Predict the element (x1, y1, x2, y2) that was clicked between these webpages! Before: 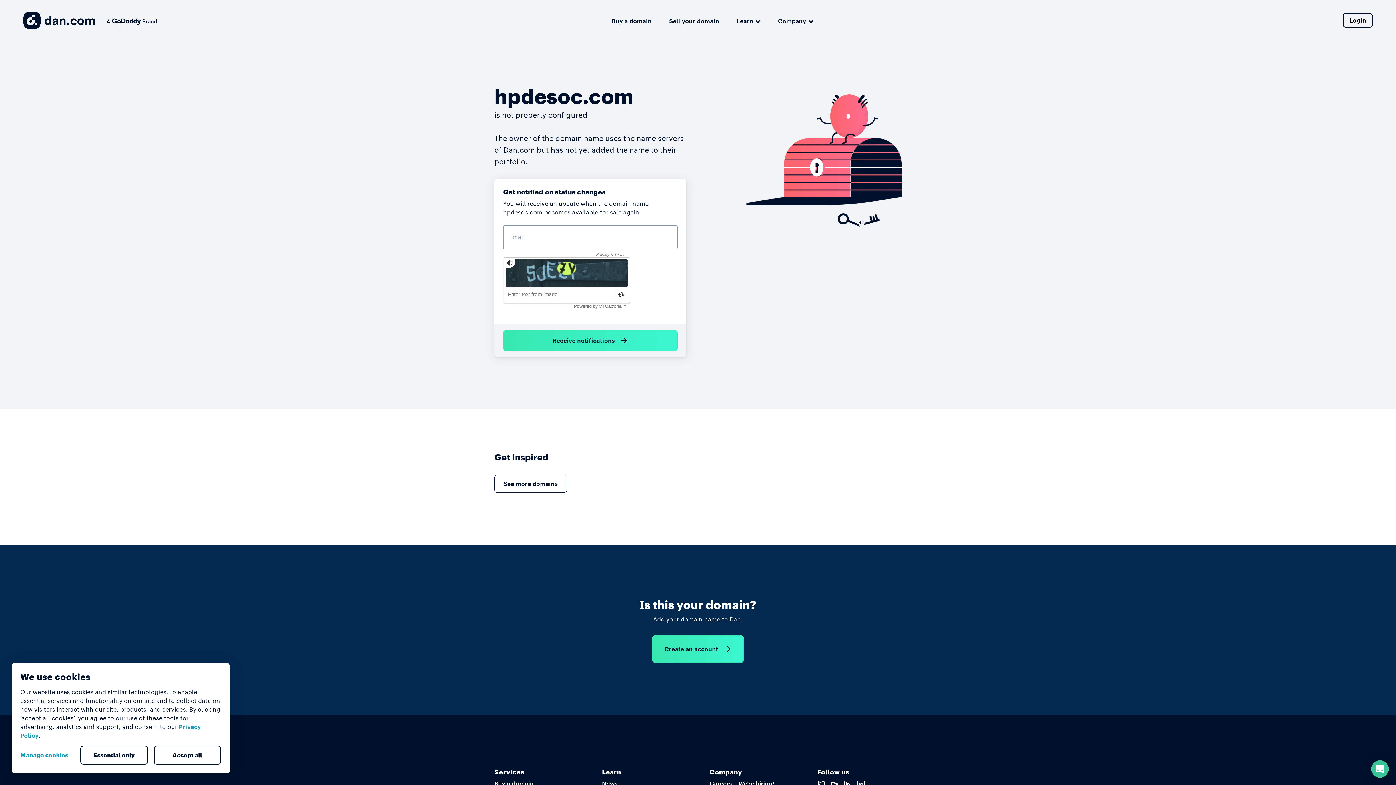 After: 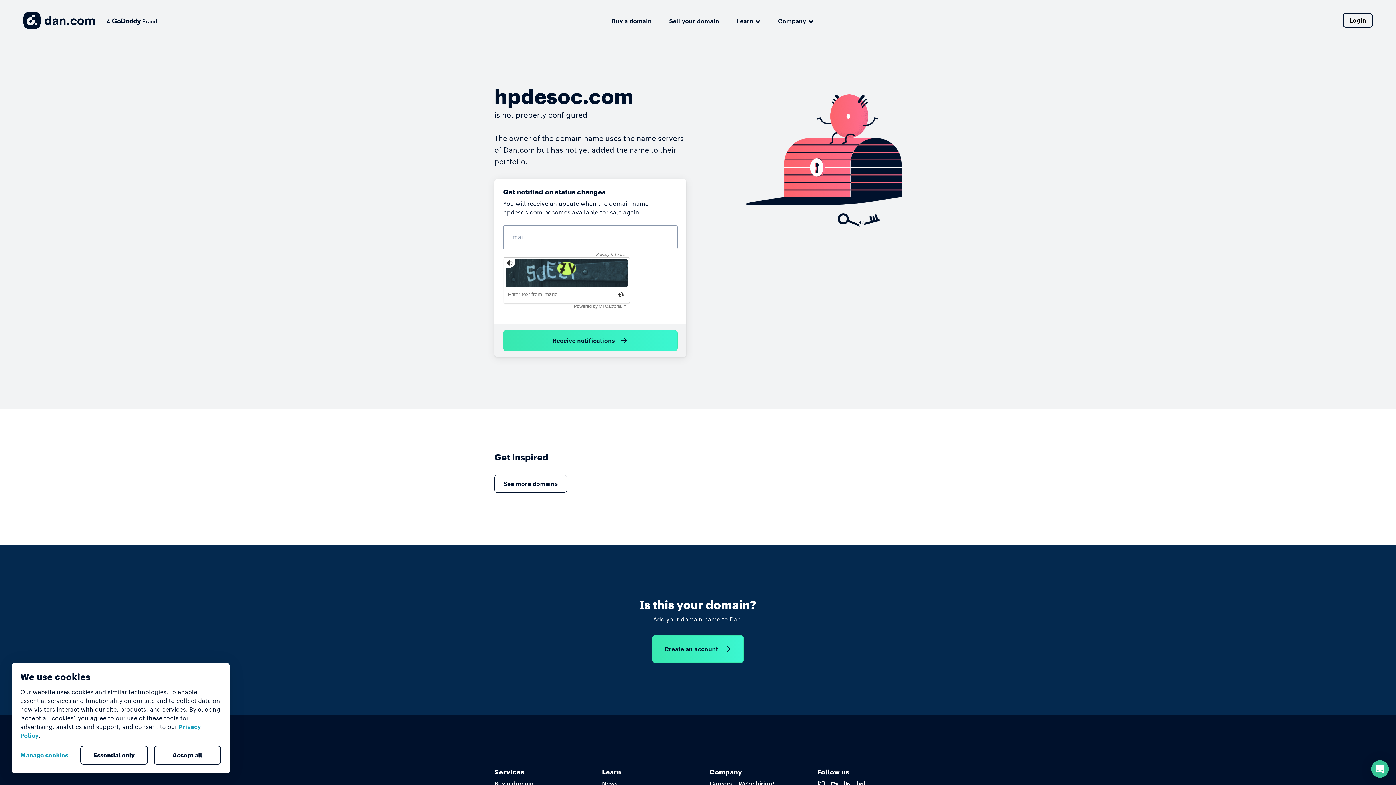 Action: label: Essential only bbox: (80, 746, 147, 765)